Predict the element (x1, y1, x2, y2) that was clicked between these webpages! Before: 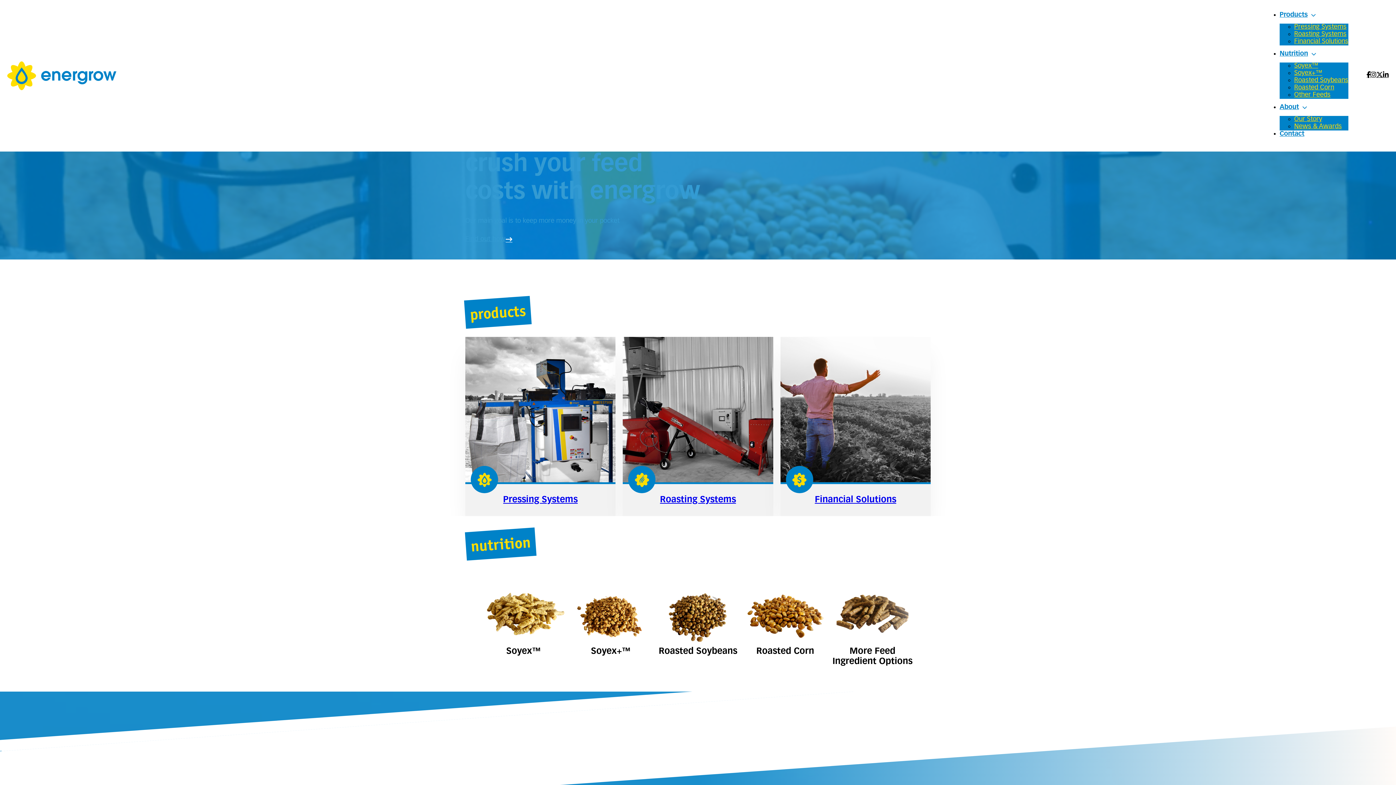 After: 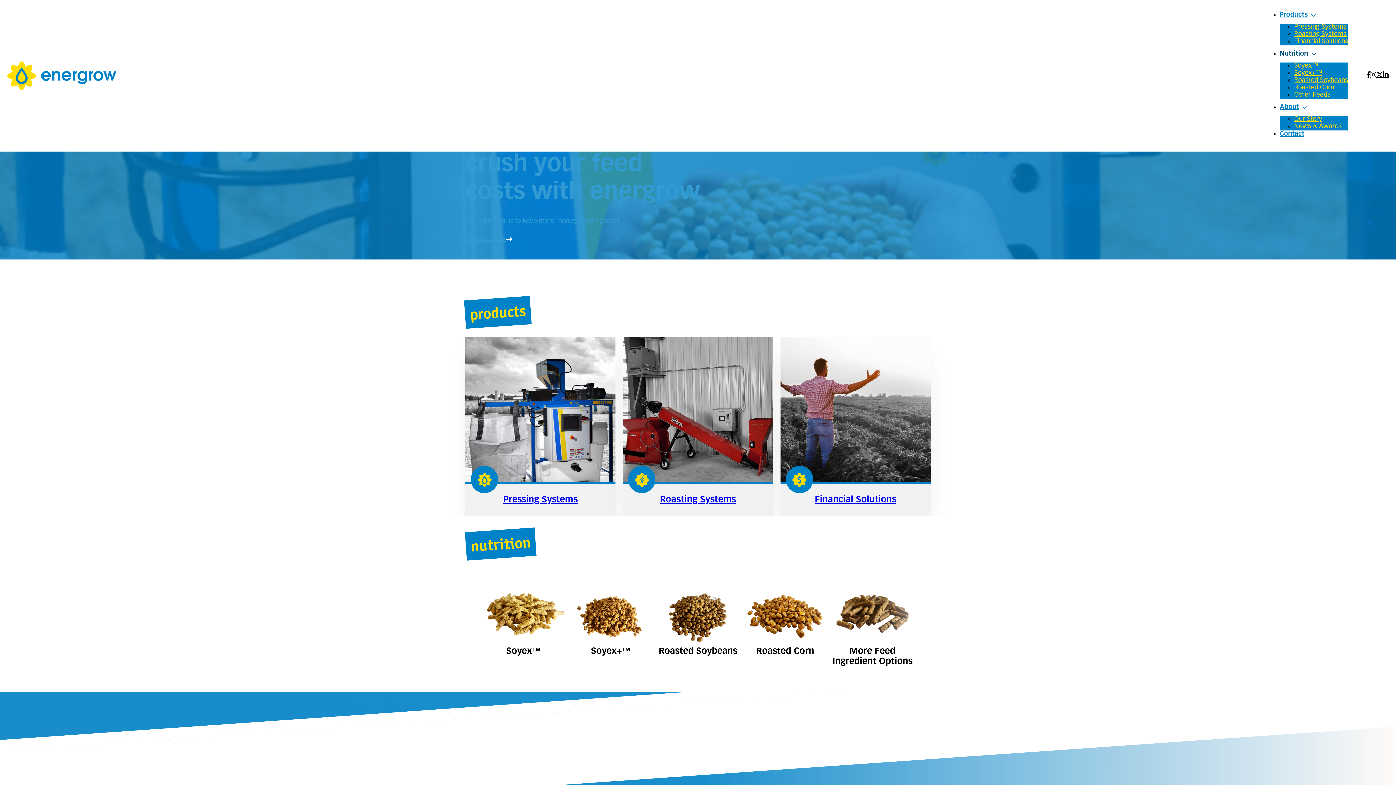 Action: bbox: (1312, 45, 1316, 62) label: Nutrition Sub menu